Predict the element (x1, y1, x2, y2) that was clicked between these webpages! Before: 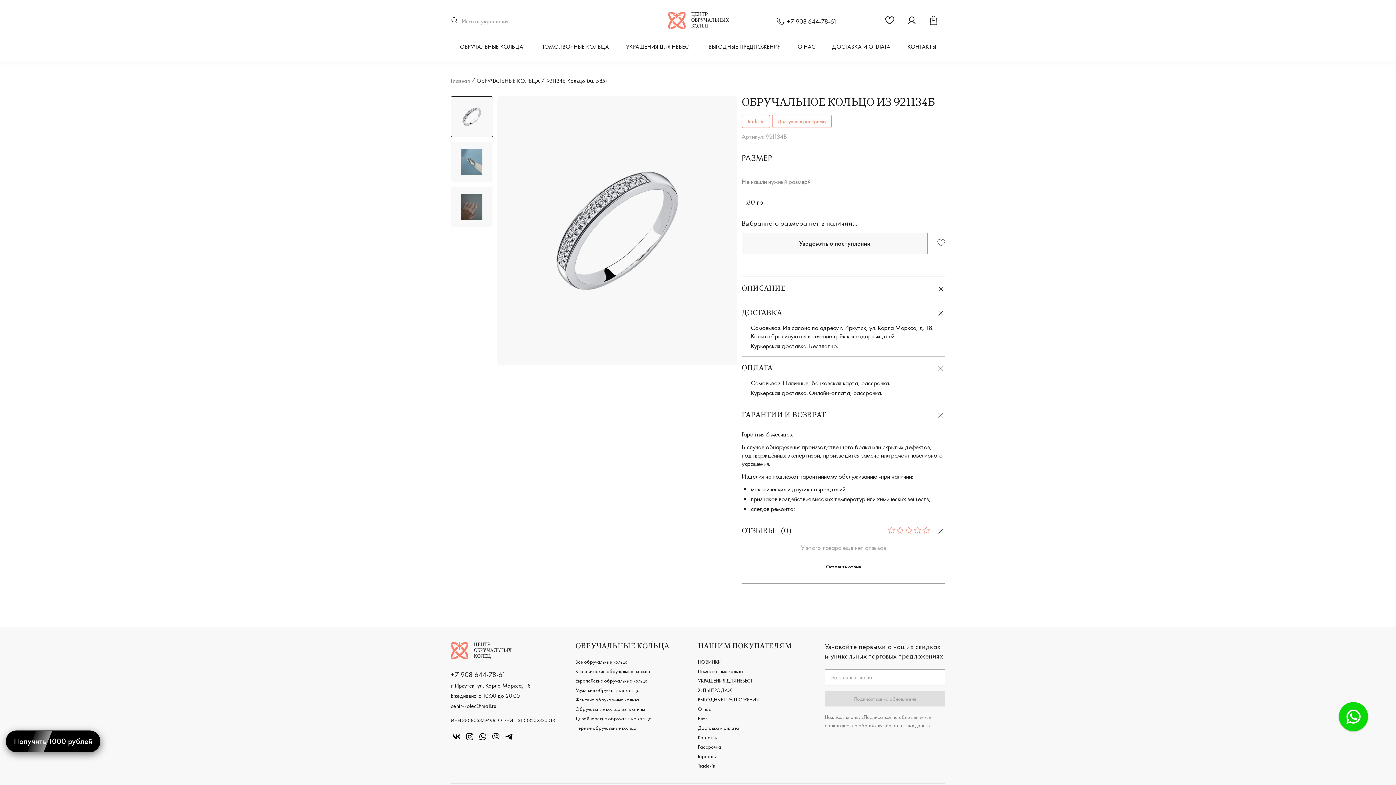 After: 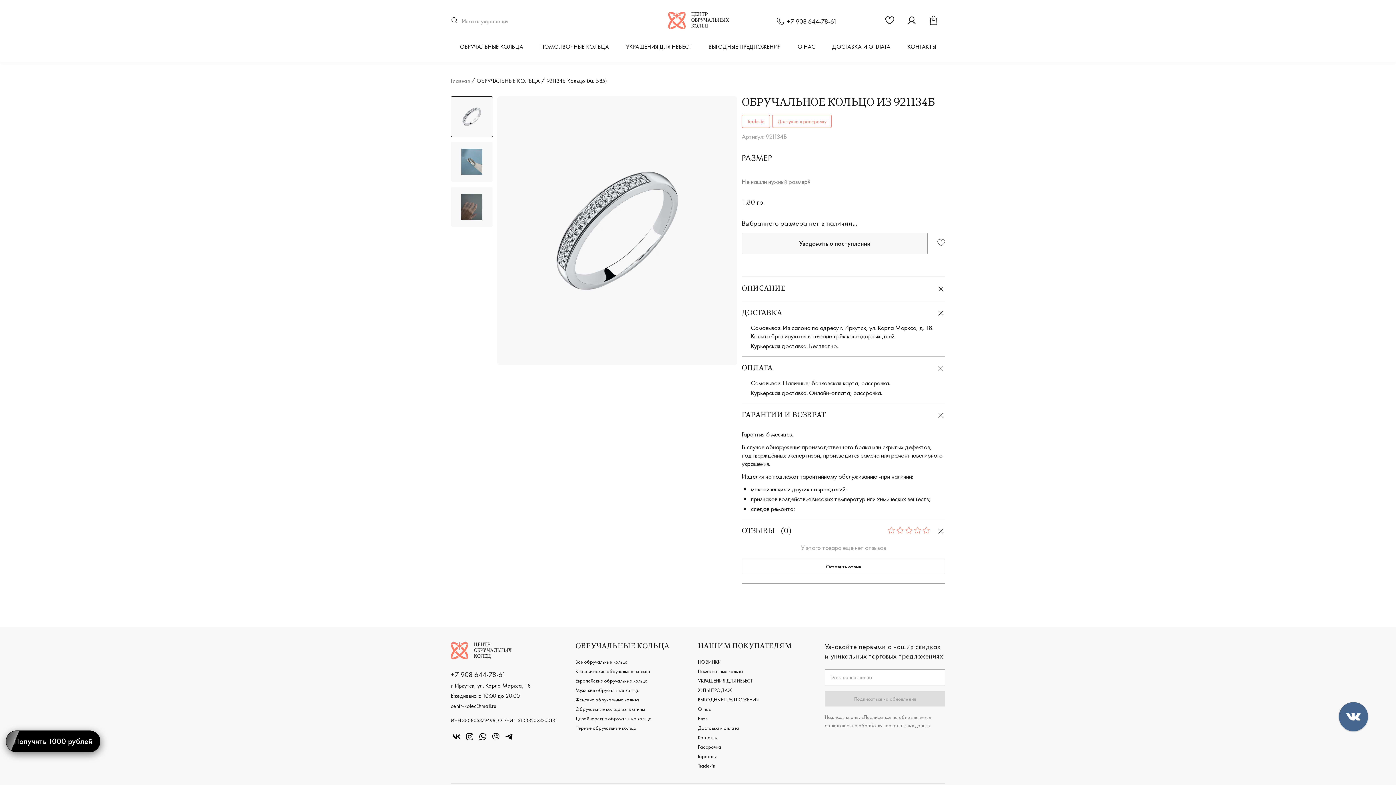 Action: label: centr-kolec@mail.ru bbox: (450, 702, 571, 710)